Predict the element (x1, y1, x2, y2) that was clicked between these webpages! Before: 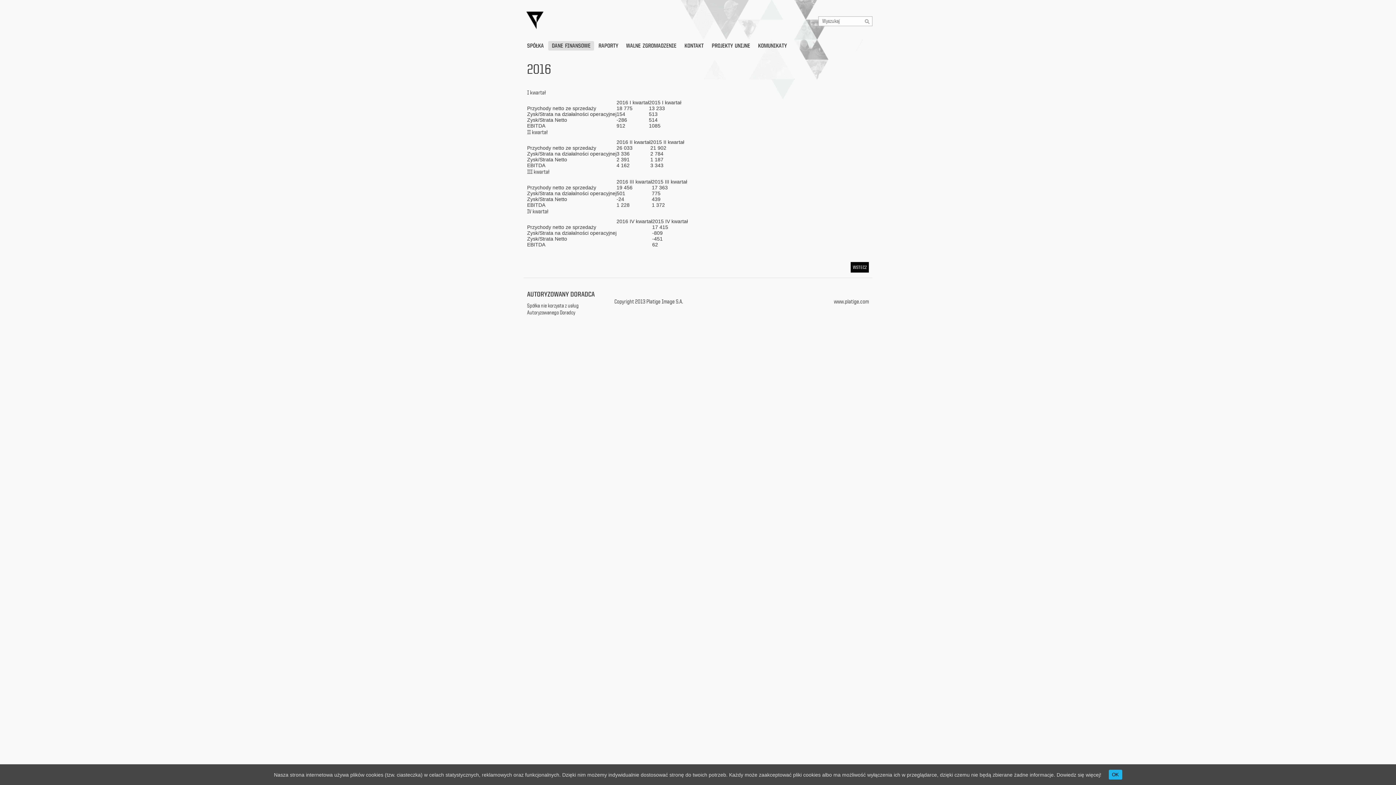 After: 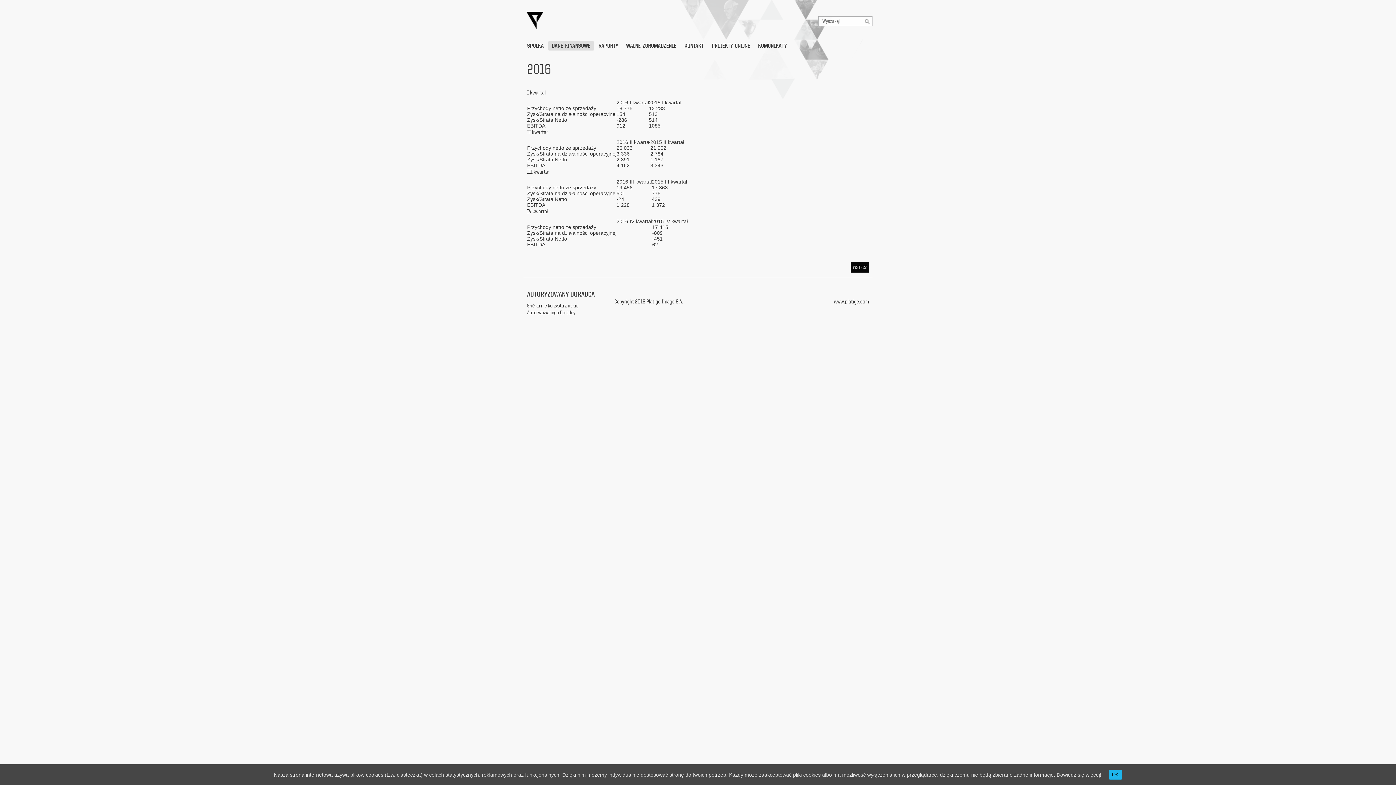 Action: bbox: (834, 298, 869, 304) label: www.platige.com